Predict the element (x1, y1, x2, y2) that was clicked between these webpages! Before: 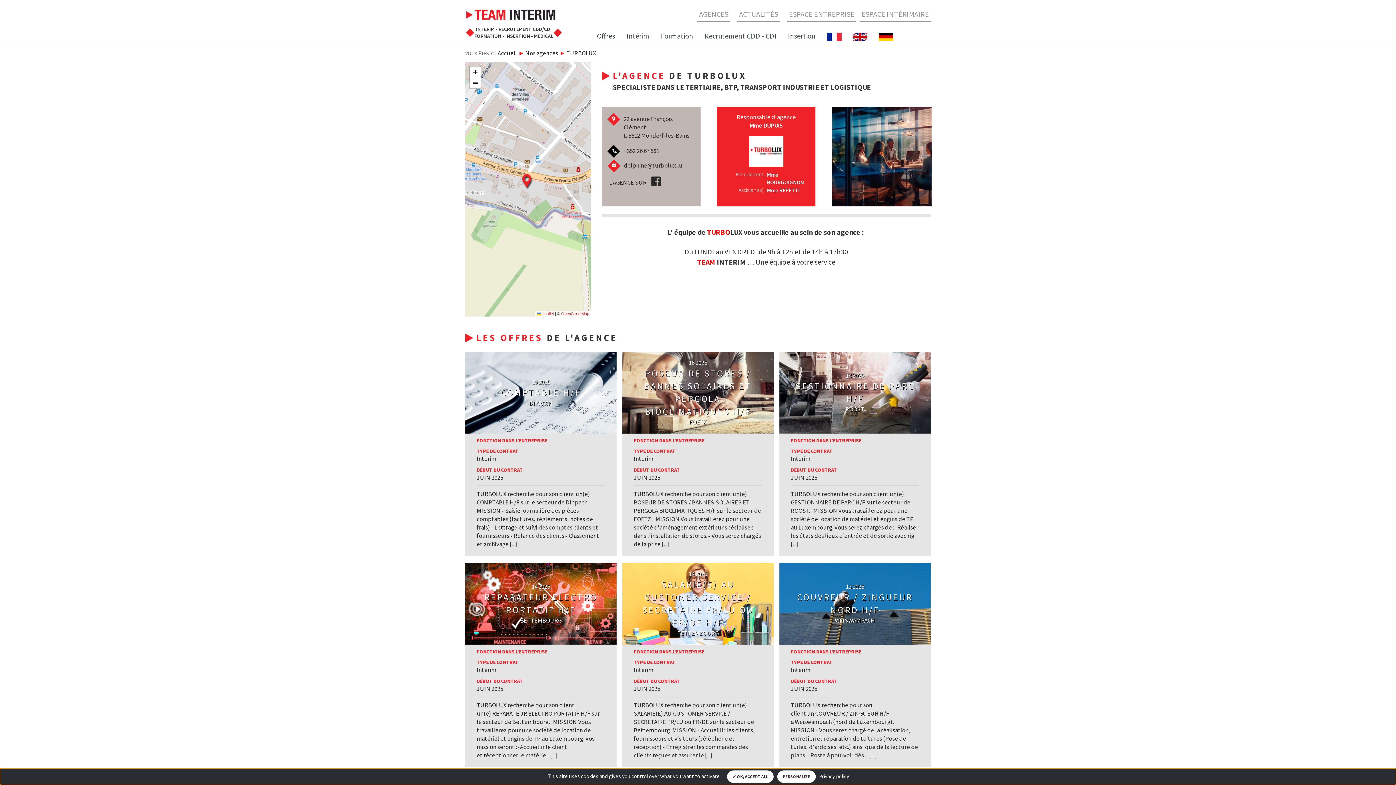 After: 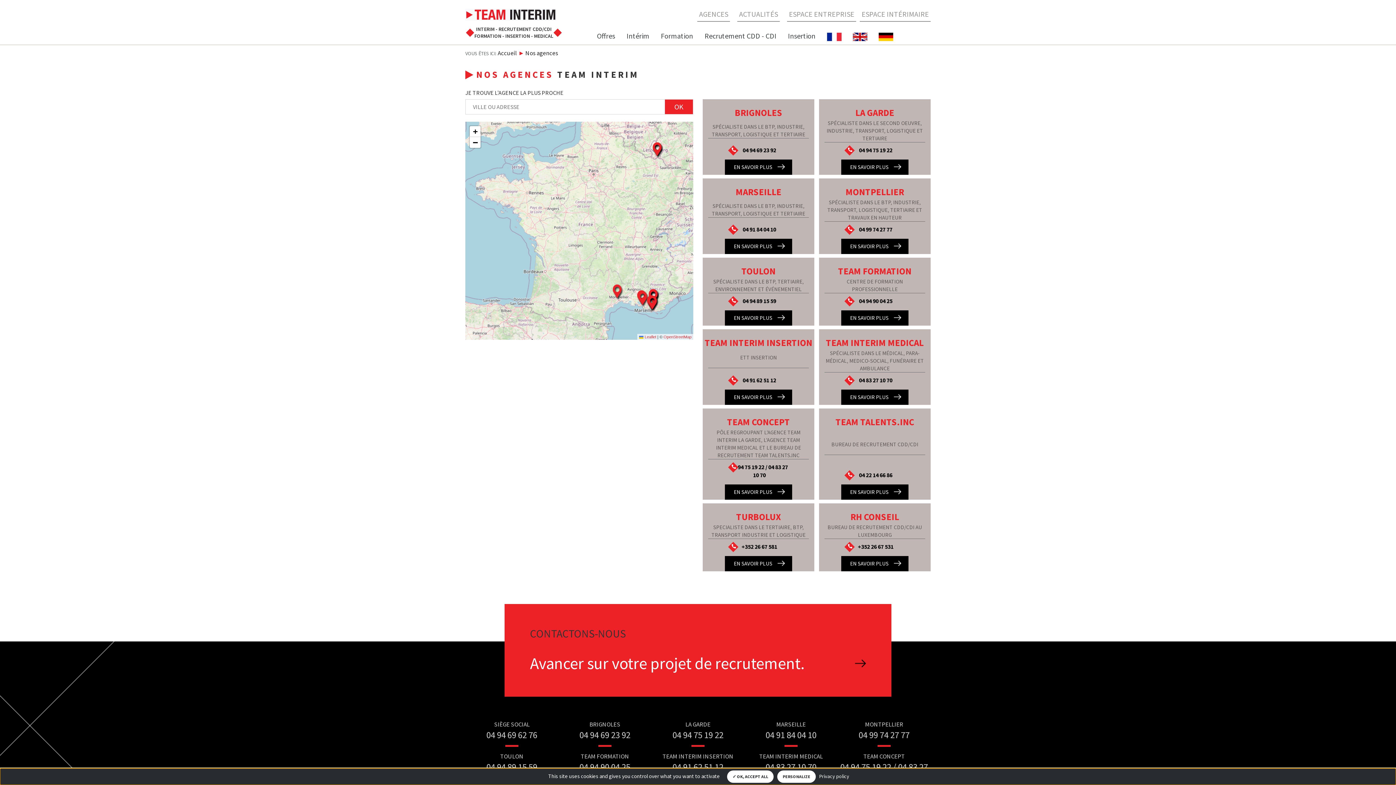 Action: label: Nos agences bbox: (525, 49, 558, 57)